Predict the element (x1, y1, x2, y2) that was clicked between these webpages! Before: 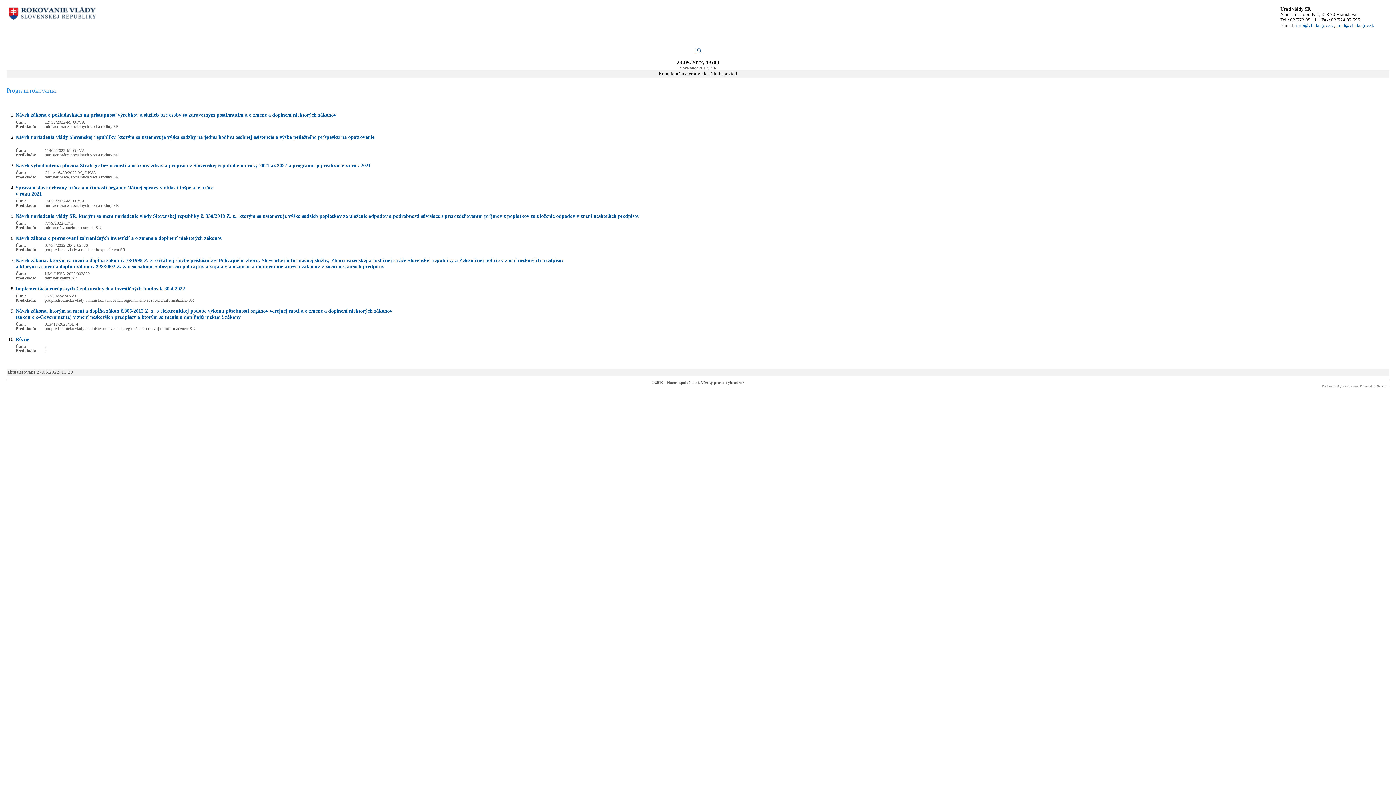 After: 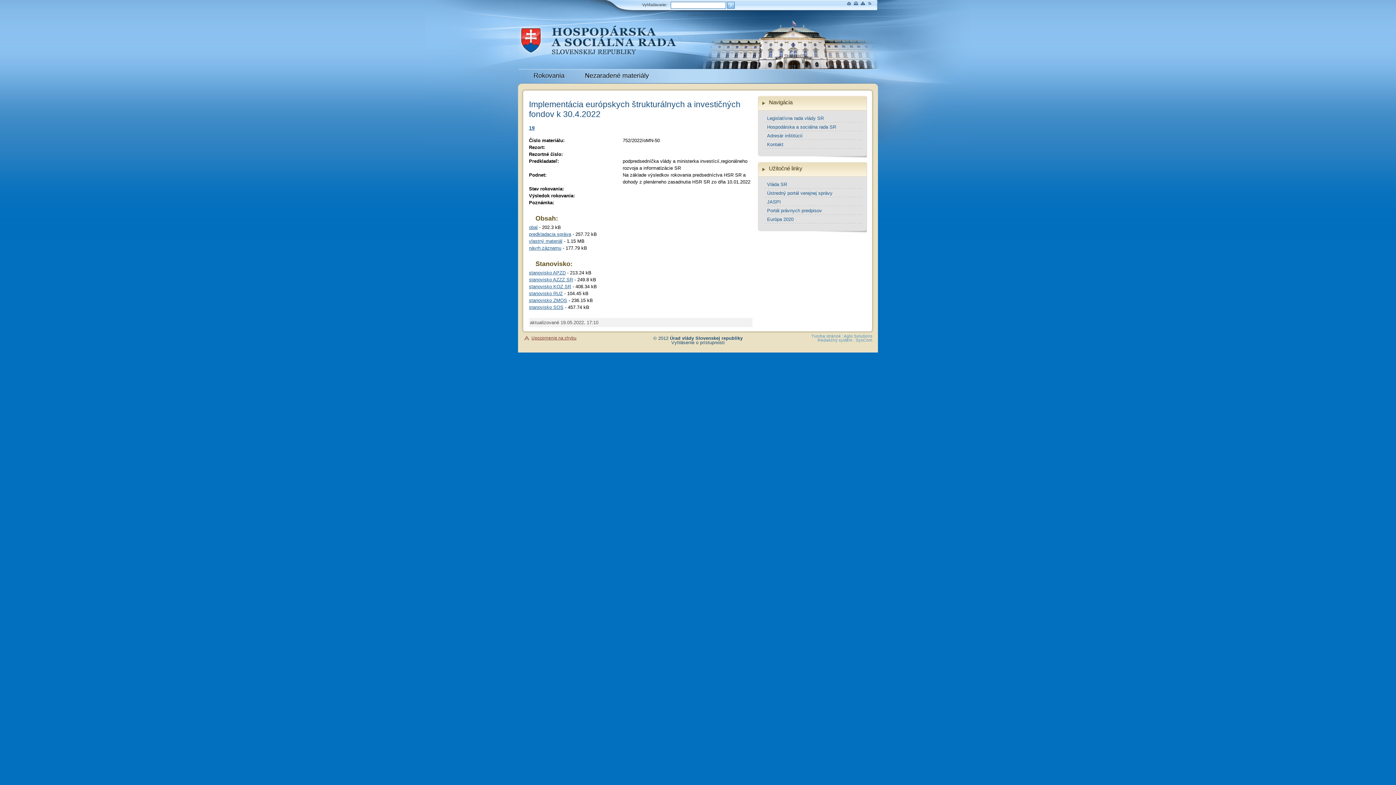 Action: label: Implementácia európskych štrukturálnych a investičných fondov k 30.4.2022
 bbox: (15, 285, 185, 291)